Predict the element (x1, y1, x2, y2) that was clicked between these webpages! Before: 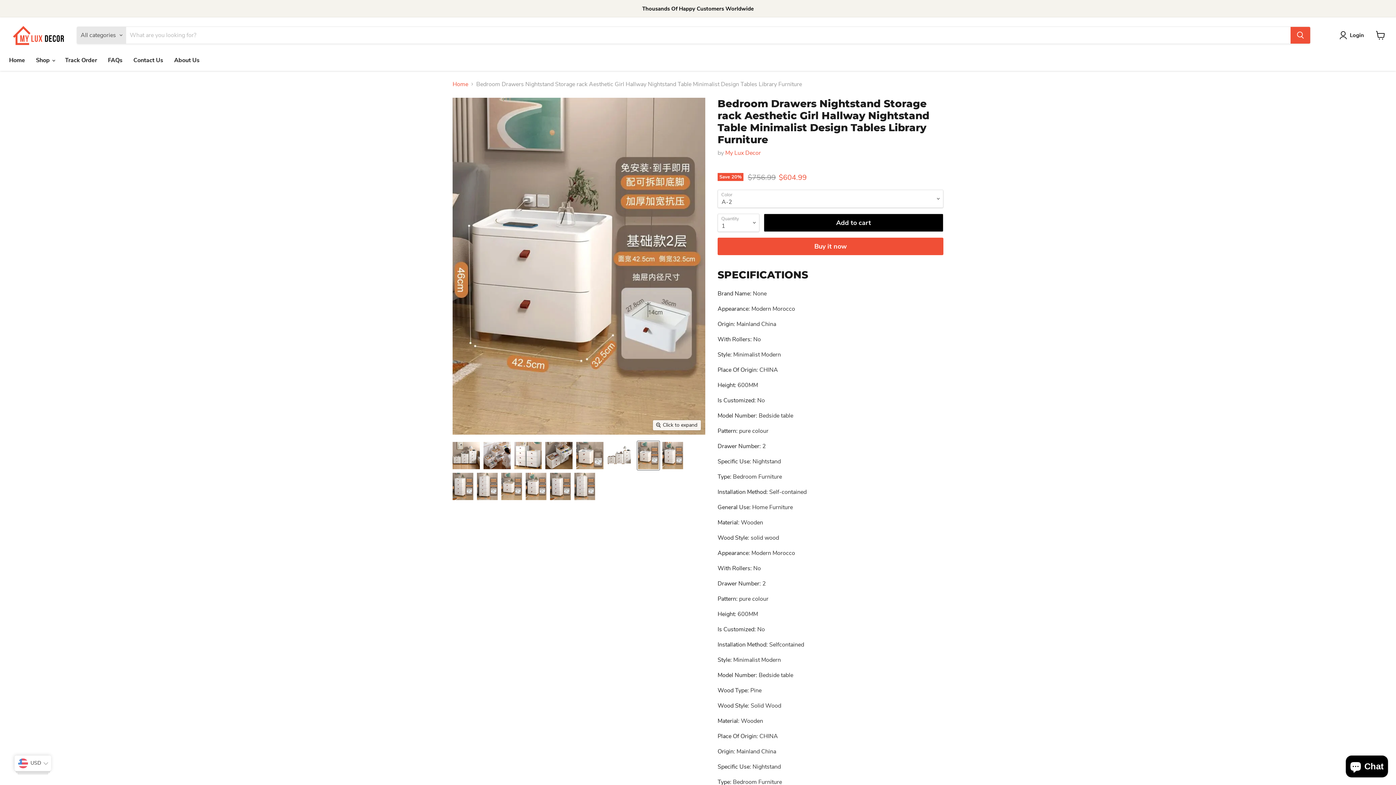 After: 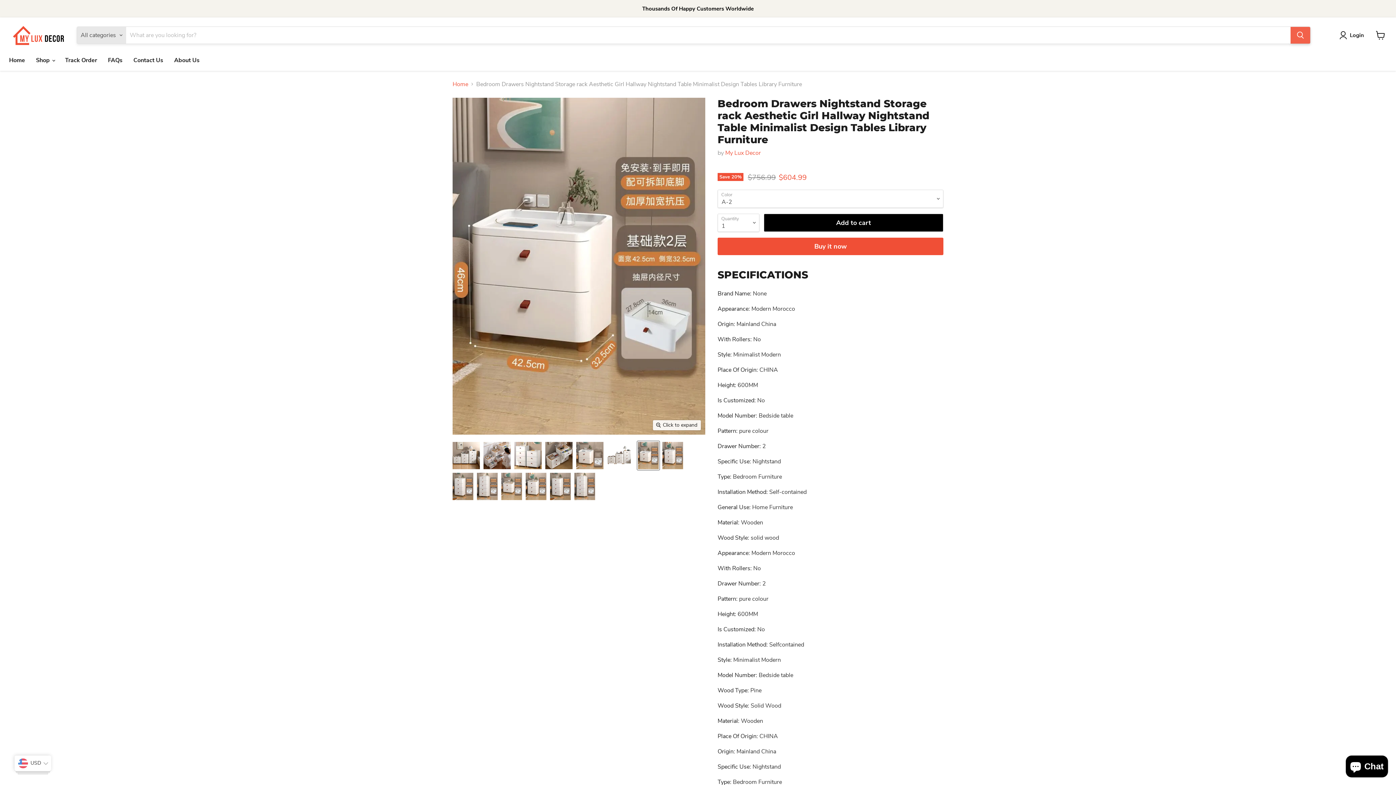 Action: bbox: (1290, 27, 1310, 43) label: Search